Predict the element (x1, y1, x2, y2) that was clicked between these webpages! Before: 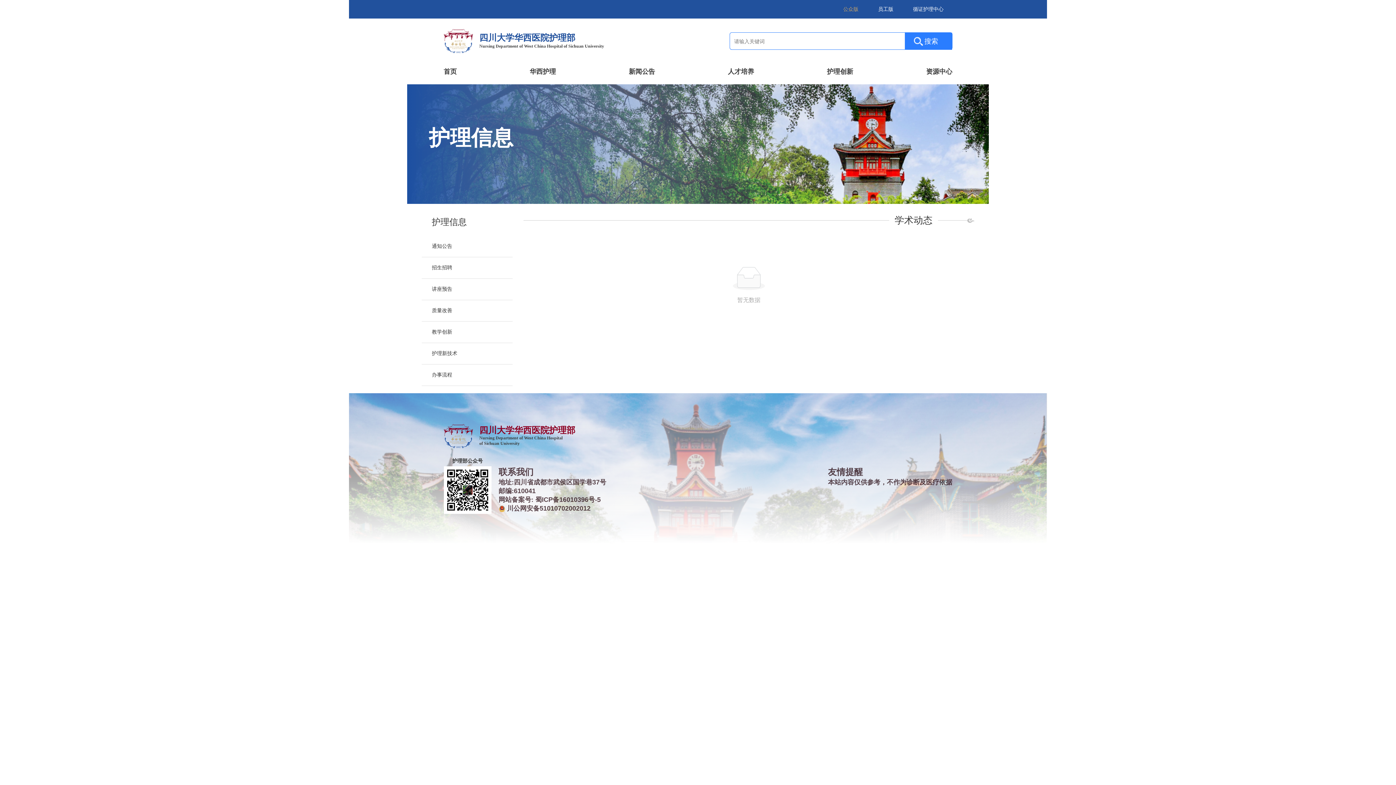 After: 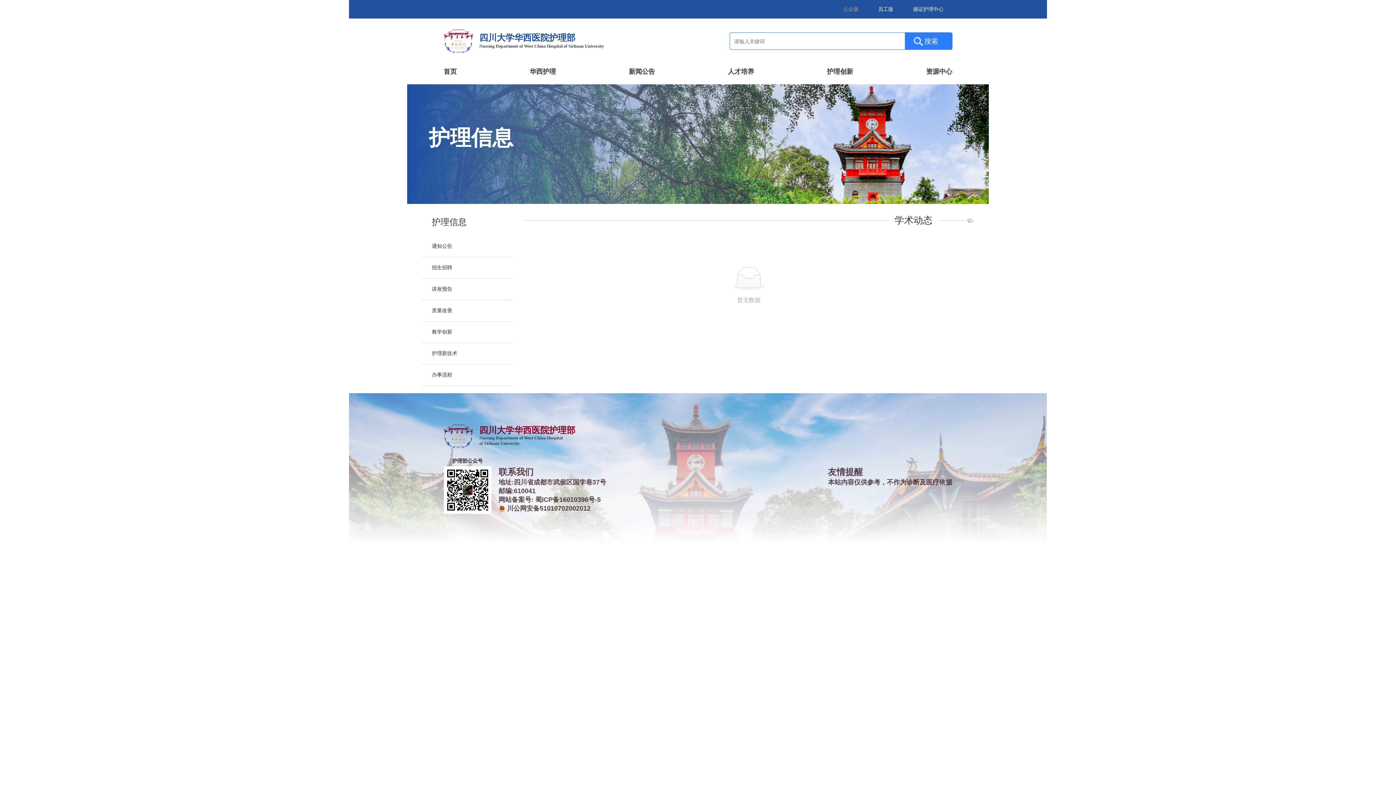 Action: bbox: (498, 495, 606, 504) label: 网站备案号: 蜀ICP备16010396号-5